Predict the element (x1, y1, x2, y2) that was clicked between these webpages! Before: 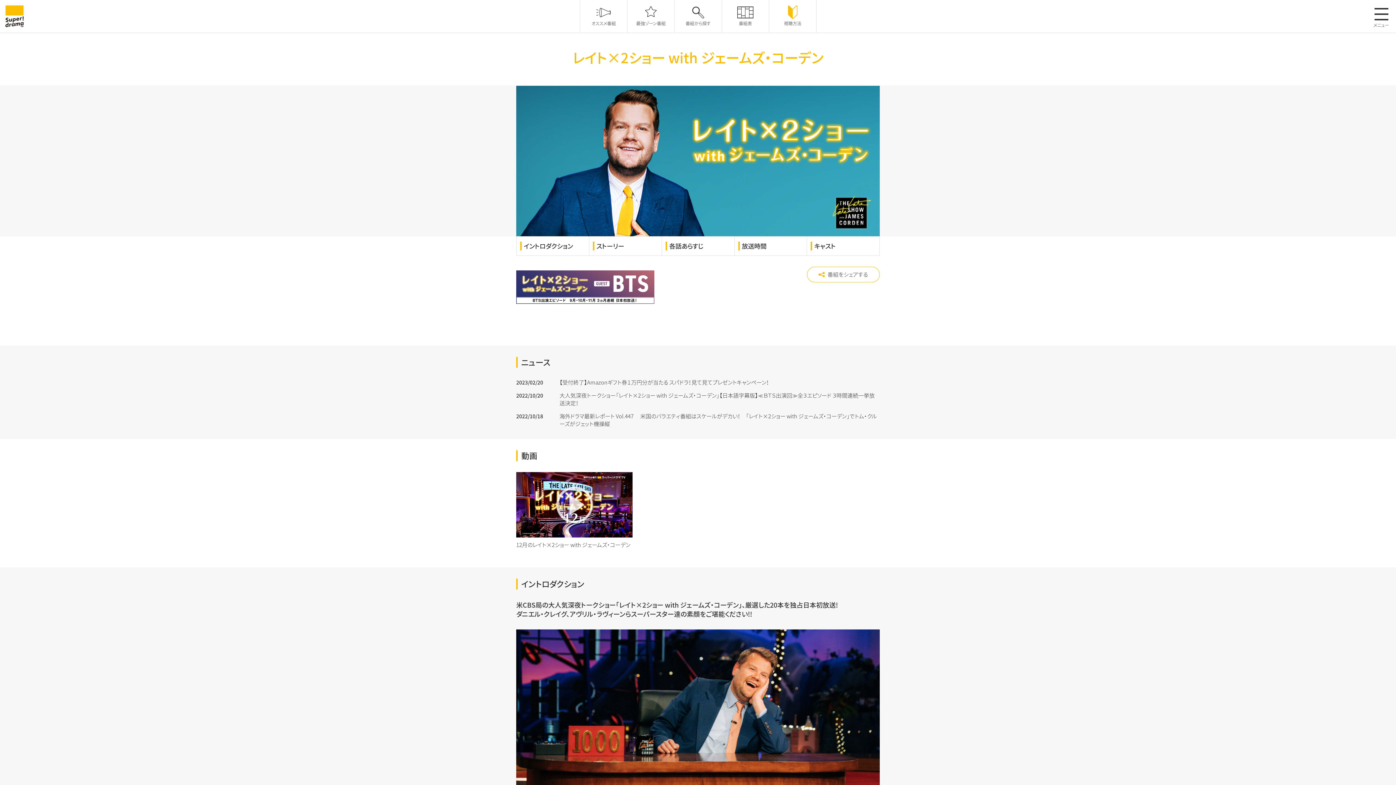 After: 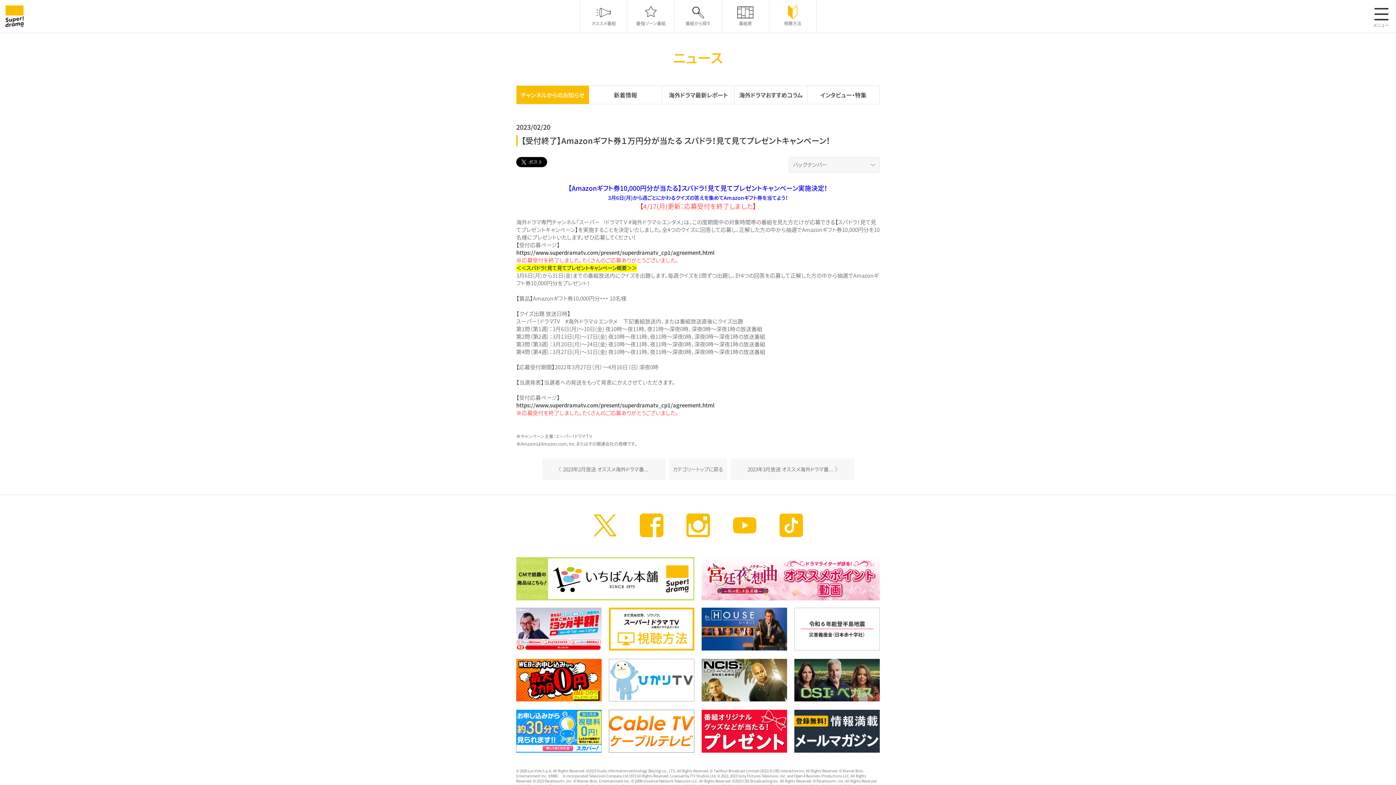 Action: bbox: (516, 378, 769, 386) label: 2023/02/20	【受付終了】Amazonギフト券１万円分が当たる スパドラ！見て見てプレゼントキャンペーン！